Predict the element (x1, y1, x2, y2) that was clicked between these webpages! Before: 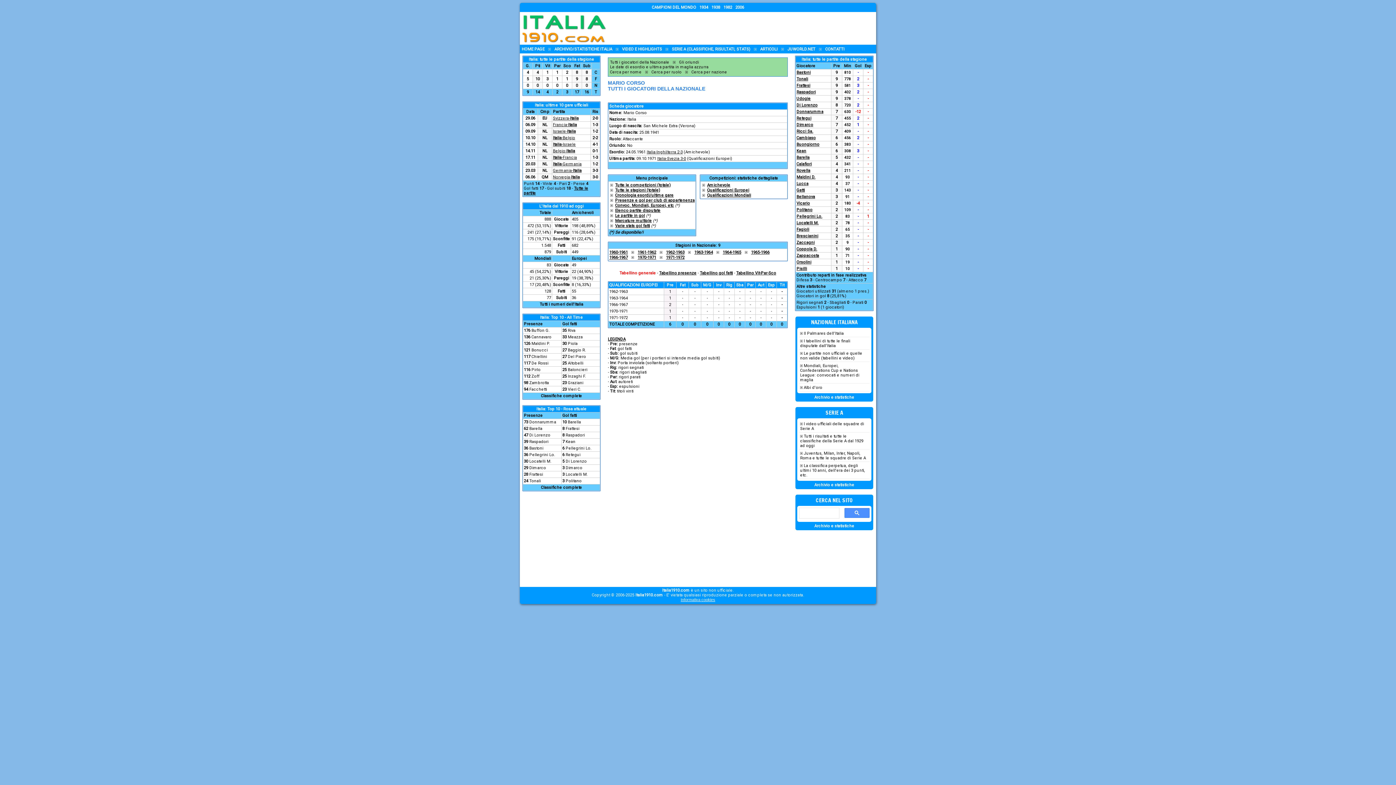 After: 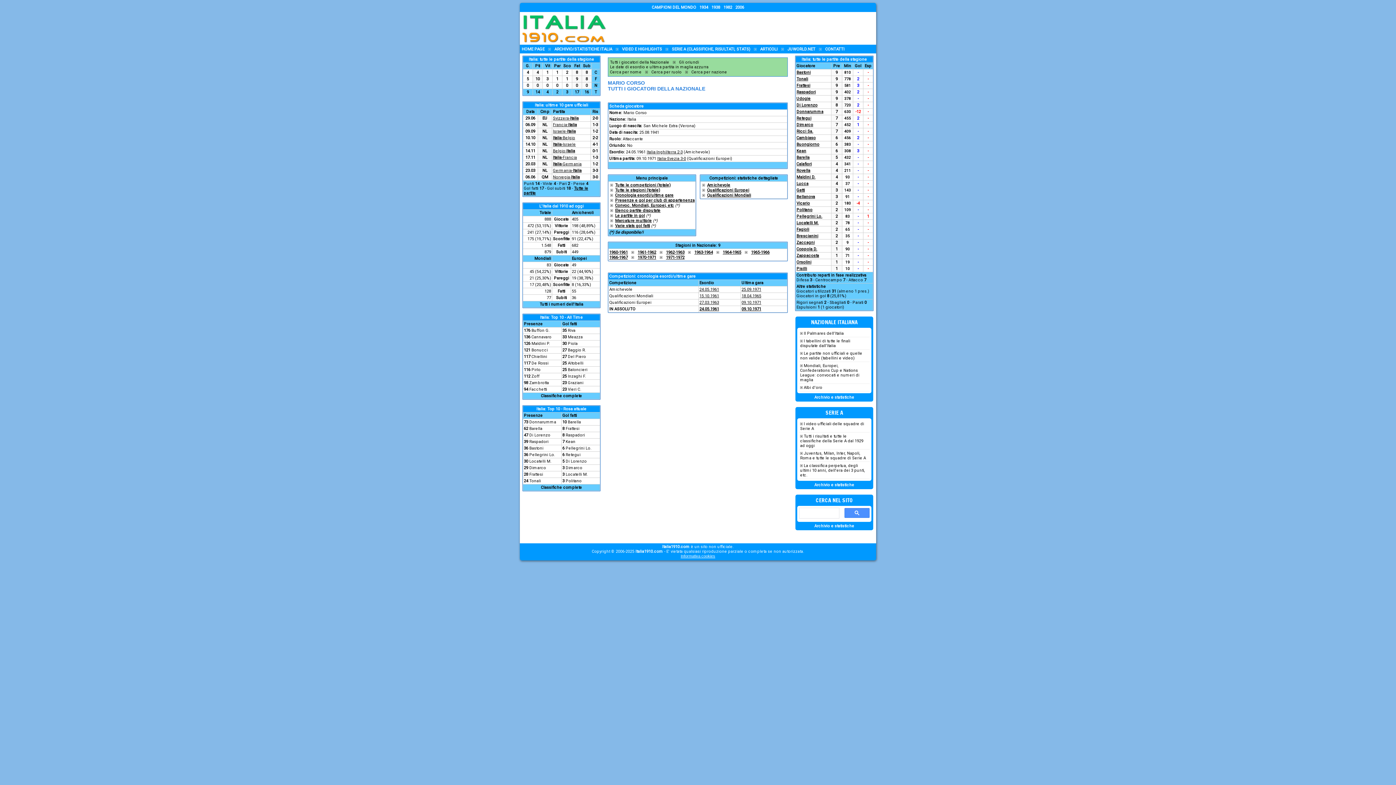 Action: bbox: (615, 193, 673, 197) label: Cronologia esordi/ultime gare